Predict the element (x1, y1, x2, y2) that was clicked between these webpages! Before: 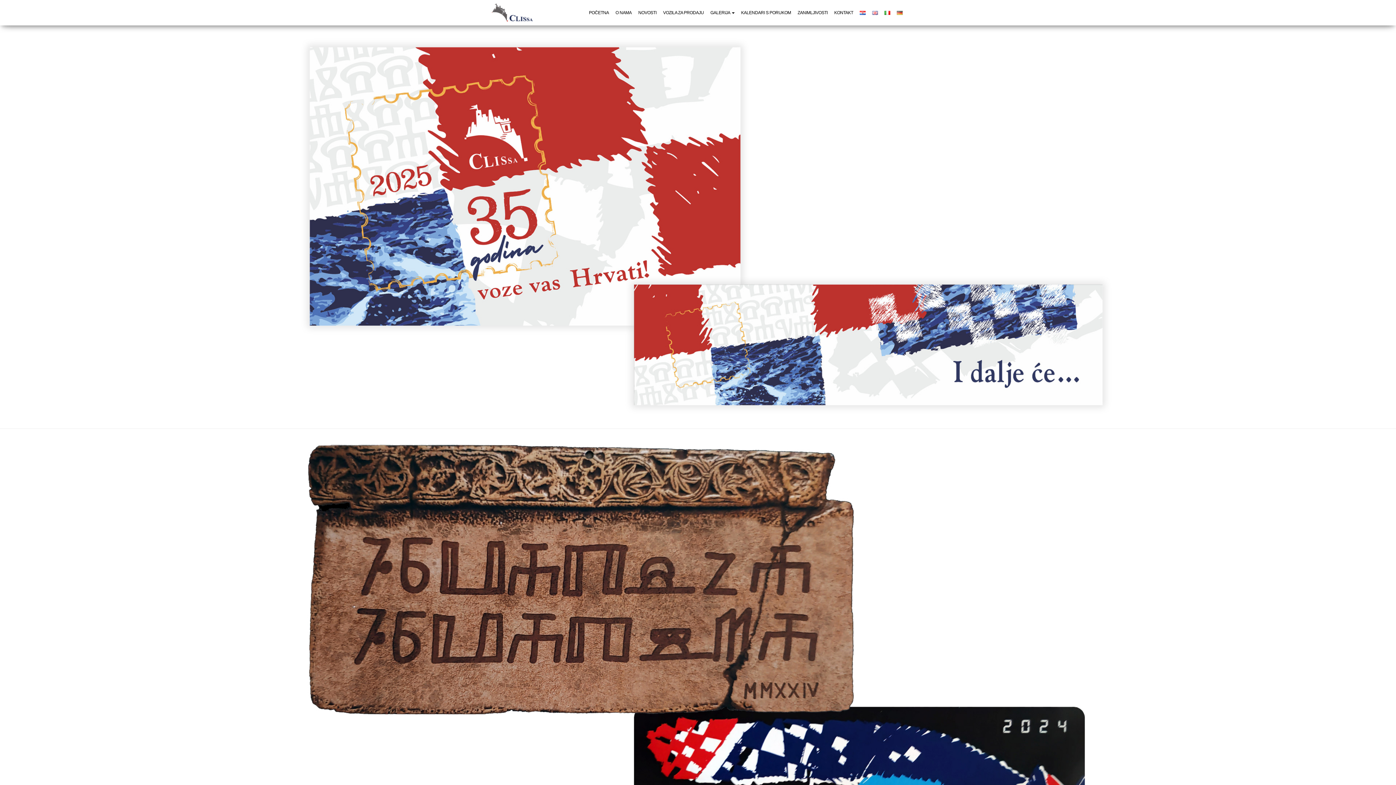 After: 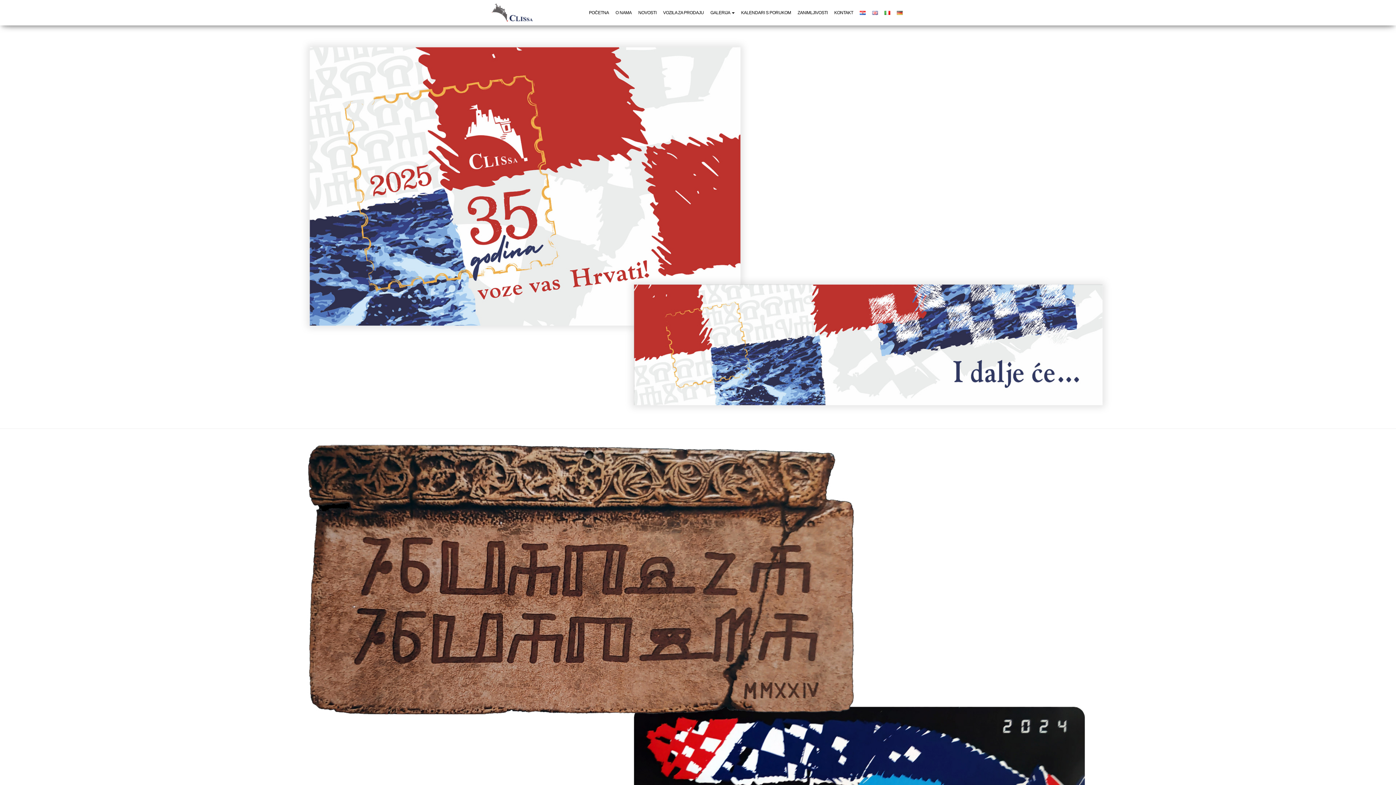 Action: label: POČETNA bbox: (586, 3, 611, 21)